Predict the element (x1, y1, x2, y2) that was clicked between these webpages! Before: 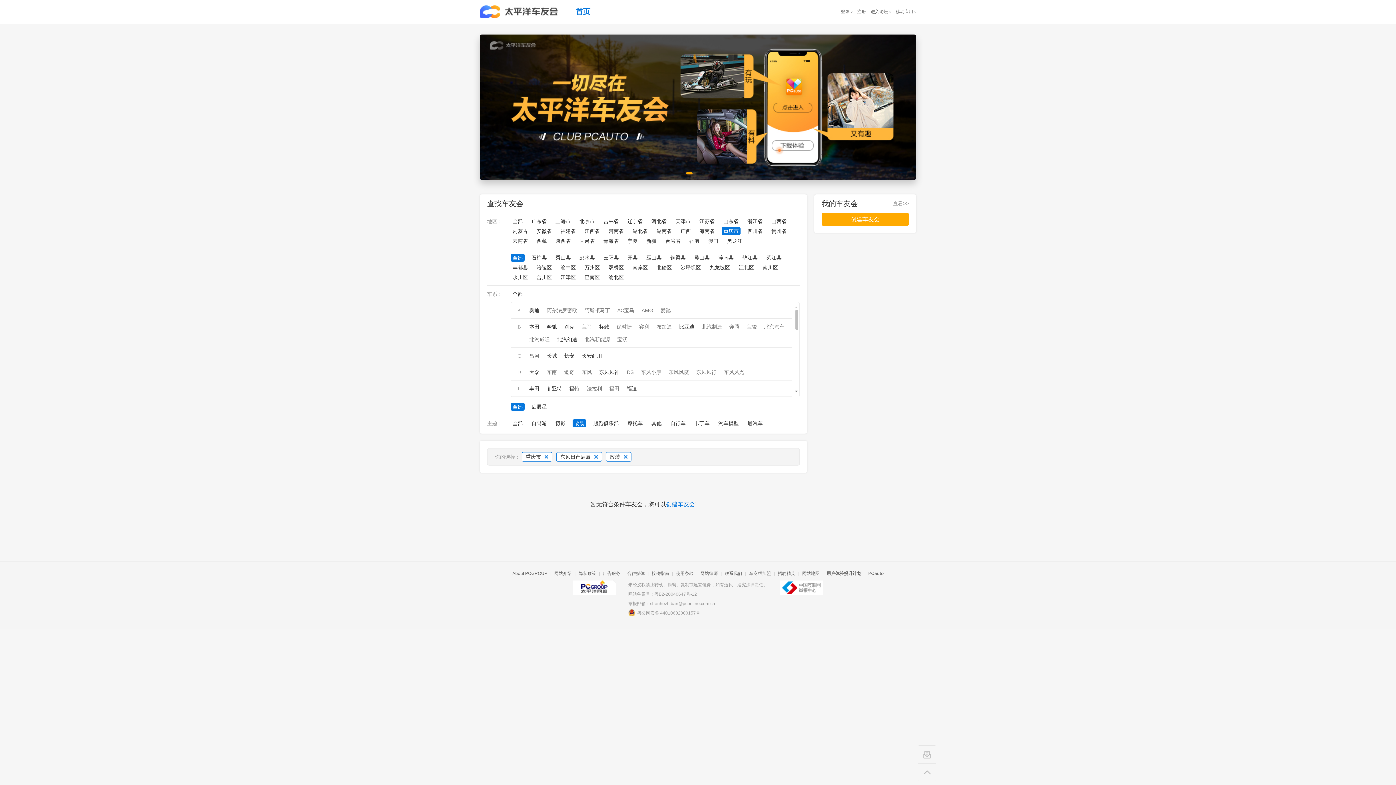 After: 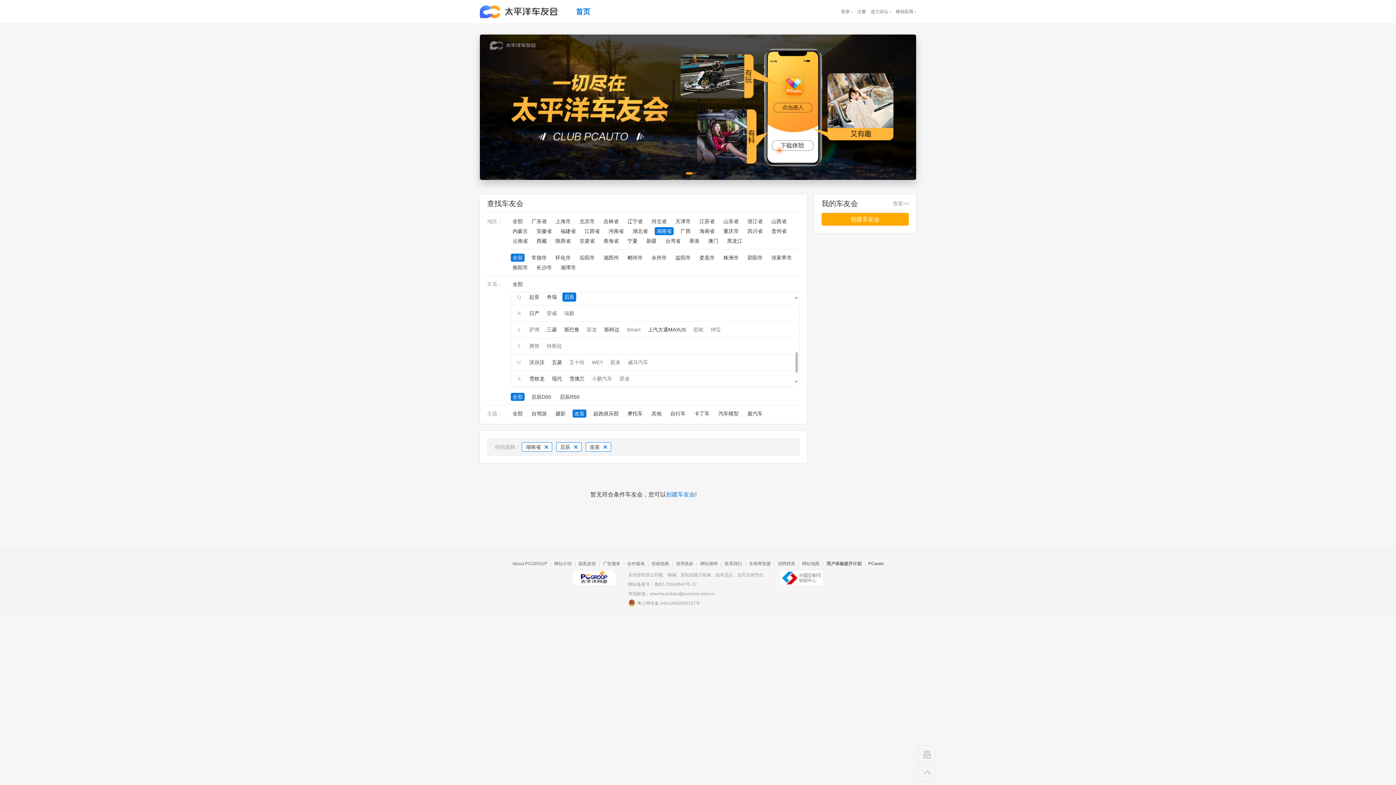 Action: label: 湖南省 bbox: (654, 227, 673, 235)